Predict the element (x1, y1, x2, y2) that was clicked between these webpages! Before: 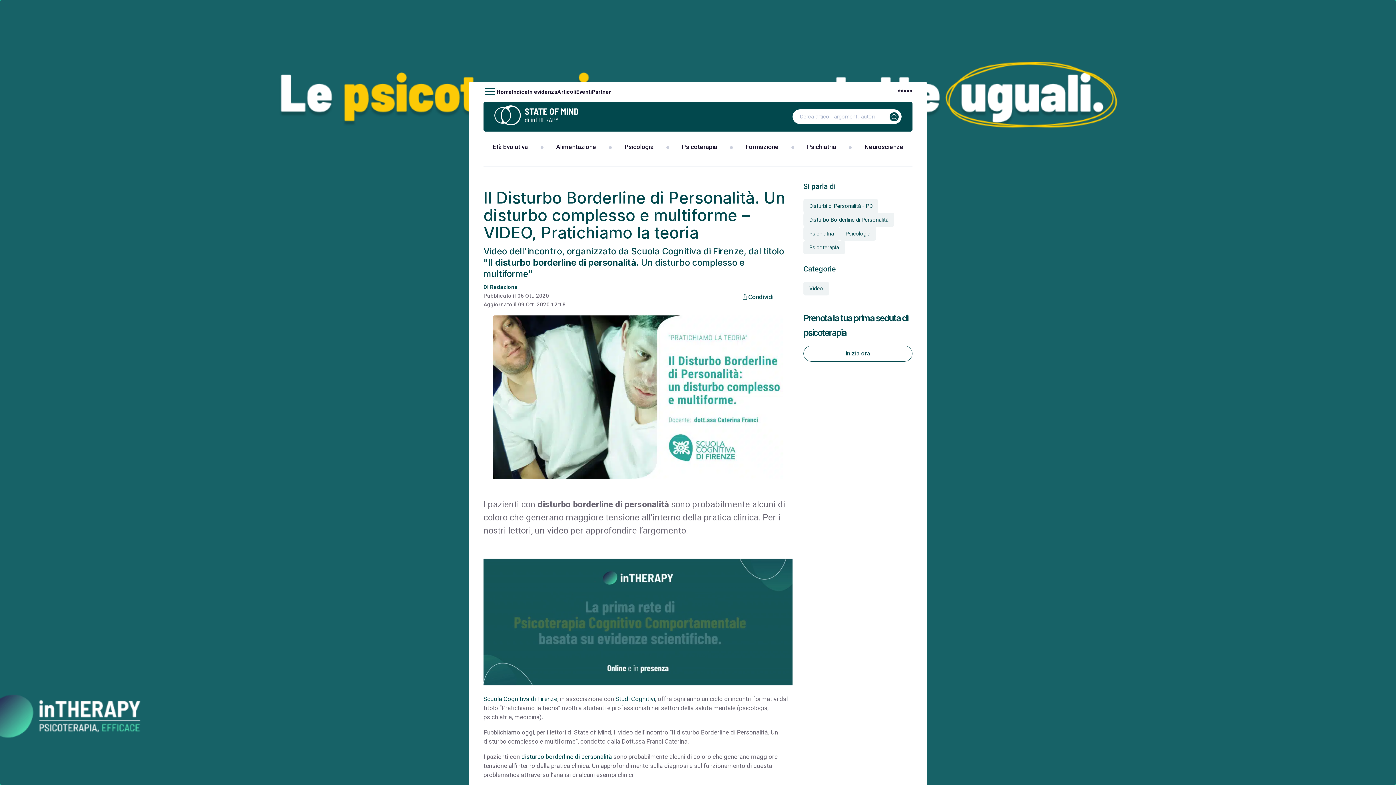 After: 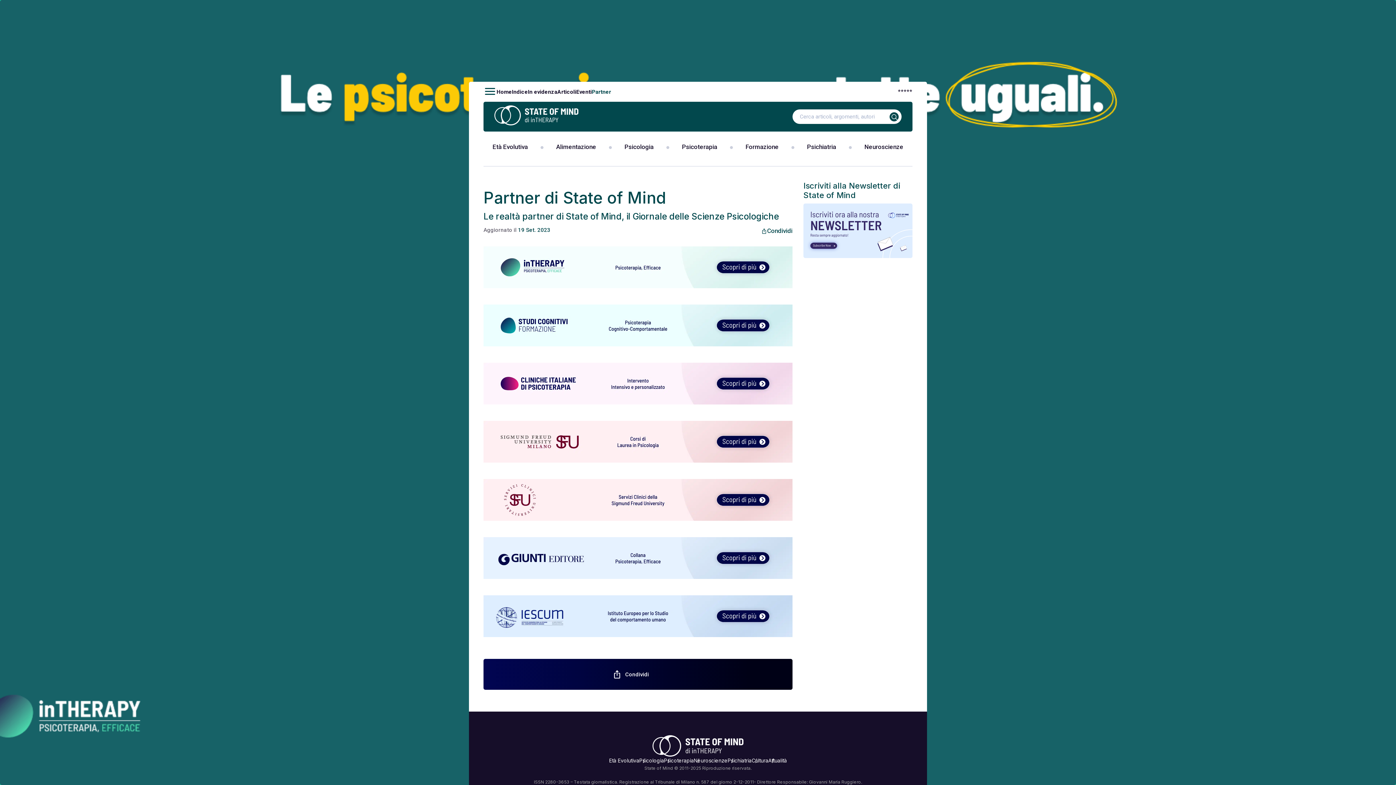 Action: bbox: (592, 88, 611, 95) label: Partner